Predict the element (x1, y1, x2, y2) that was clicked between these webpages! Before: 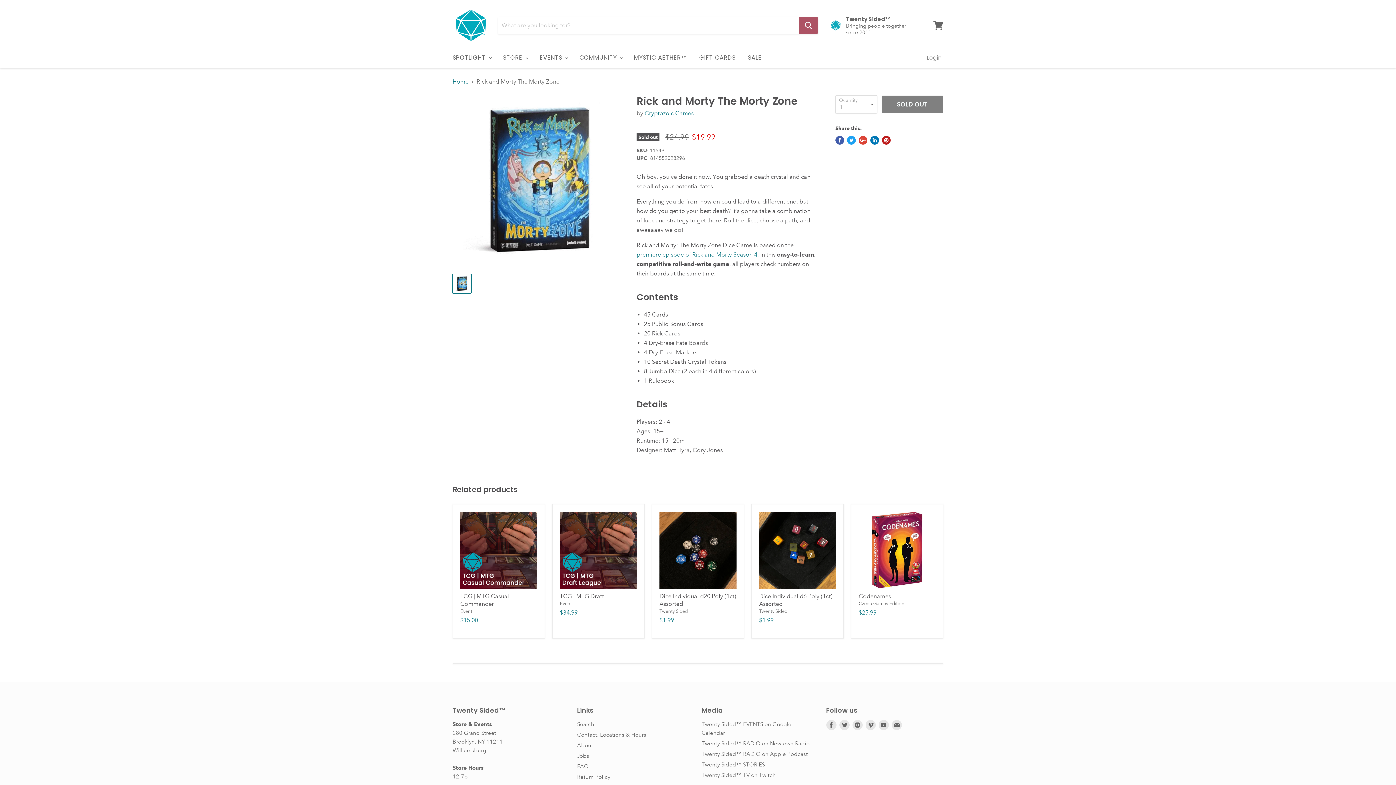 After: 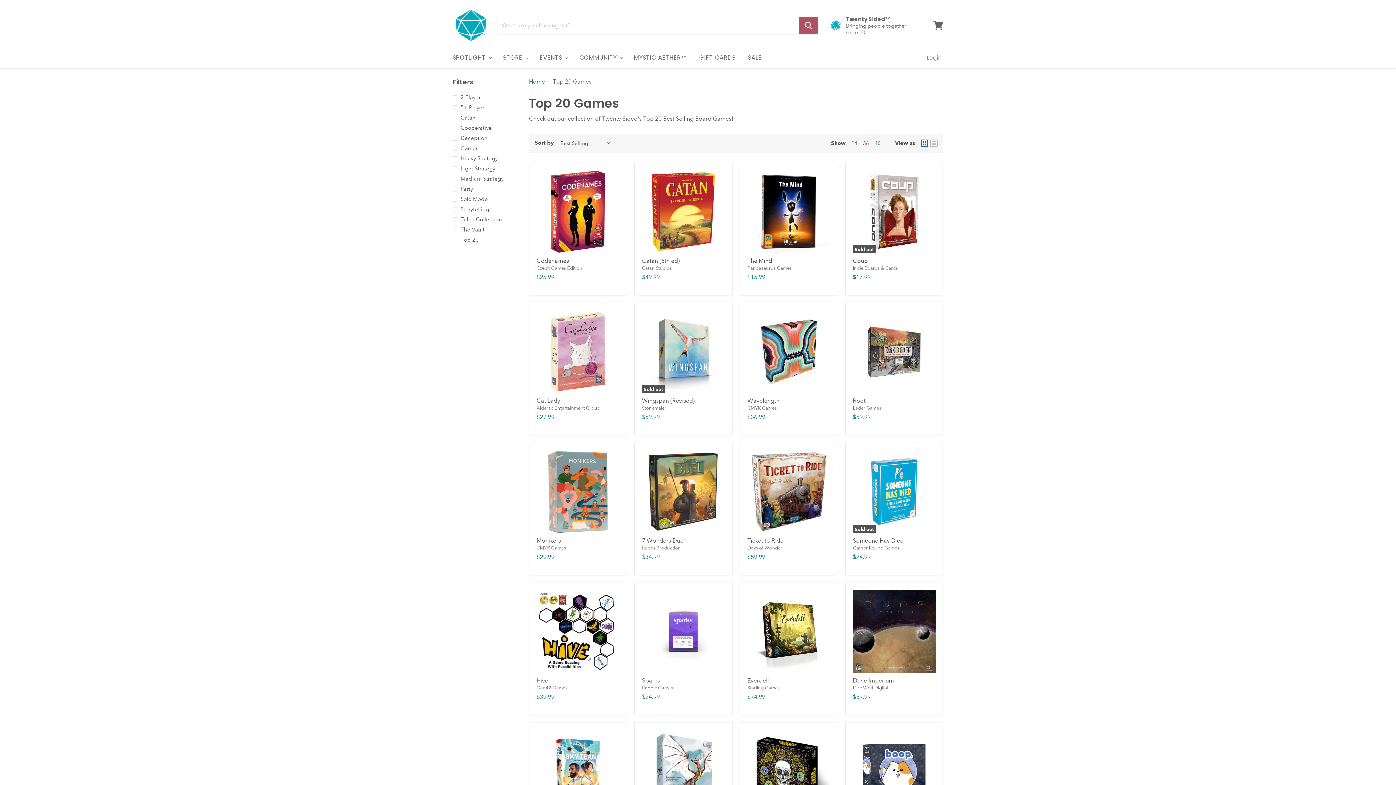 Action: label: SPOTLIGHT  bbox: (447, 50, 496, 65)